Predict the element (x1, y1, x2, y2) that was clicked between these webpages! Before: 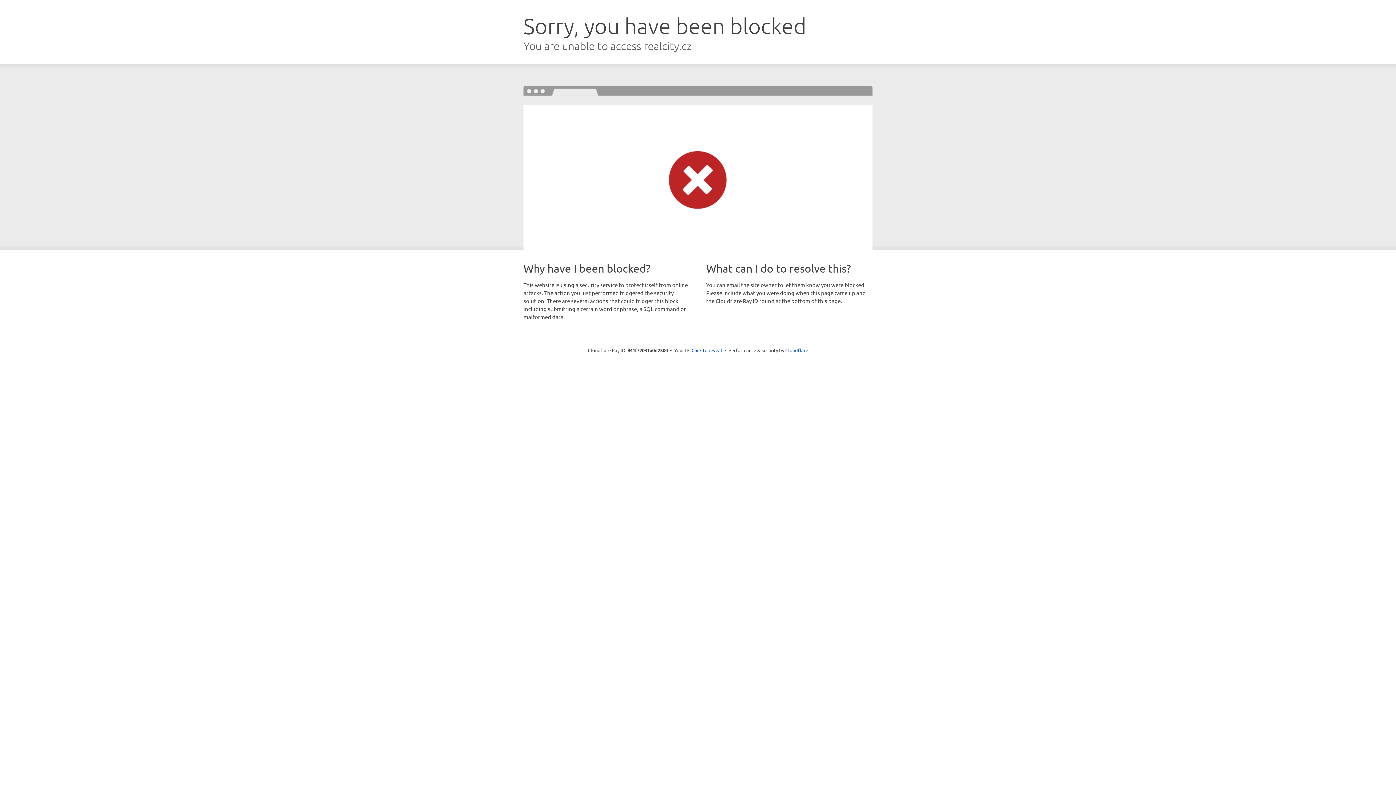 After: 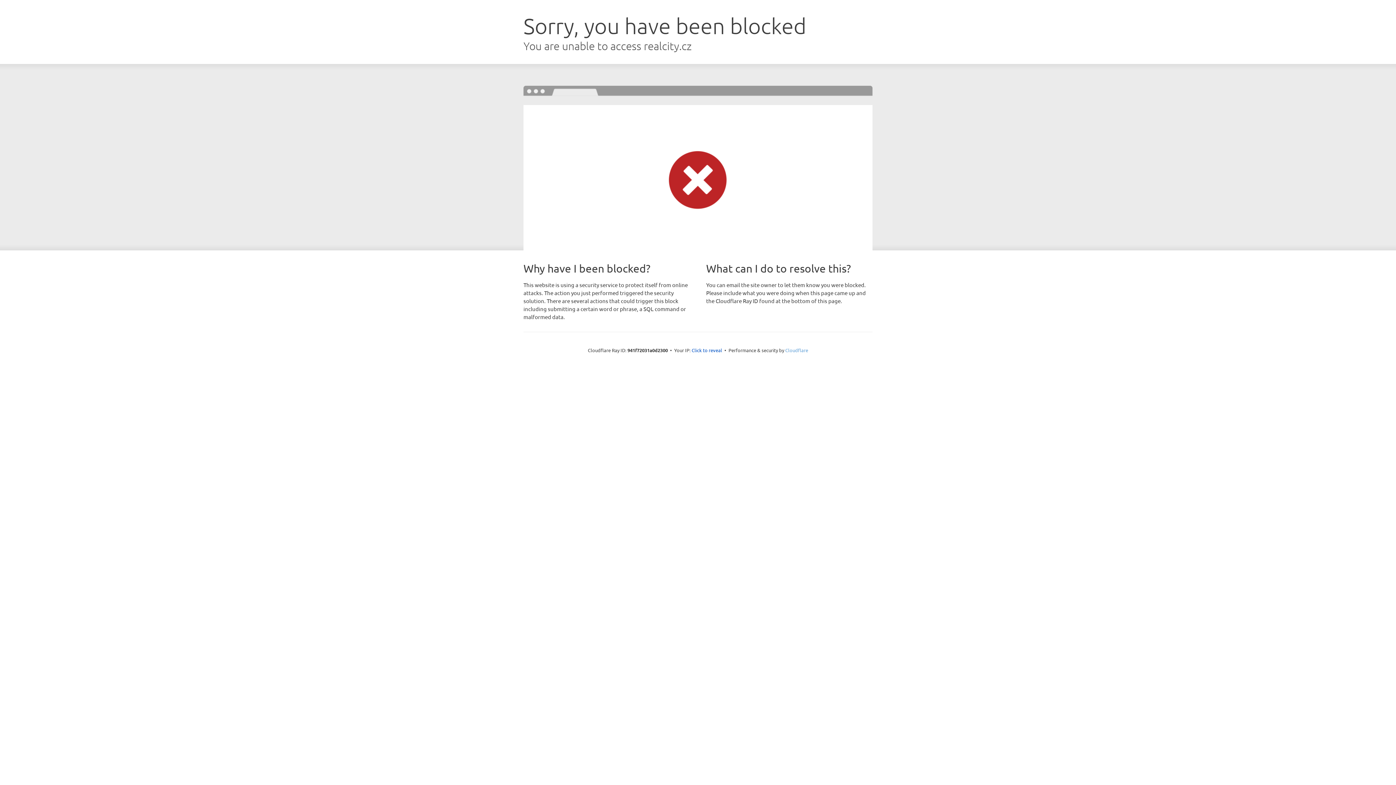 Action: label: Cloudflare bbox: (785, 347, 808, 353)